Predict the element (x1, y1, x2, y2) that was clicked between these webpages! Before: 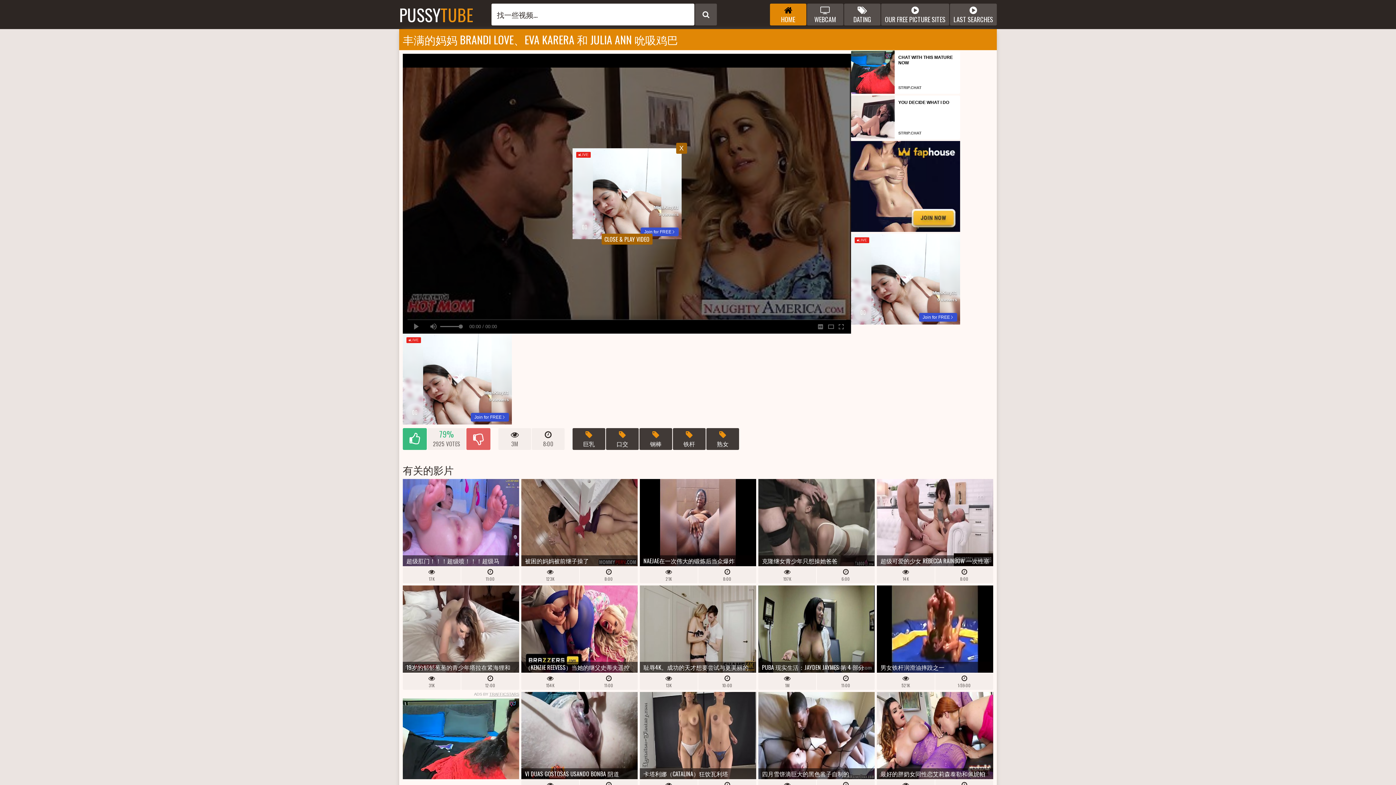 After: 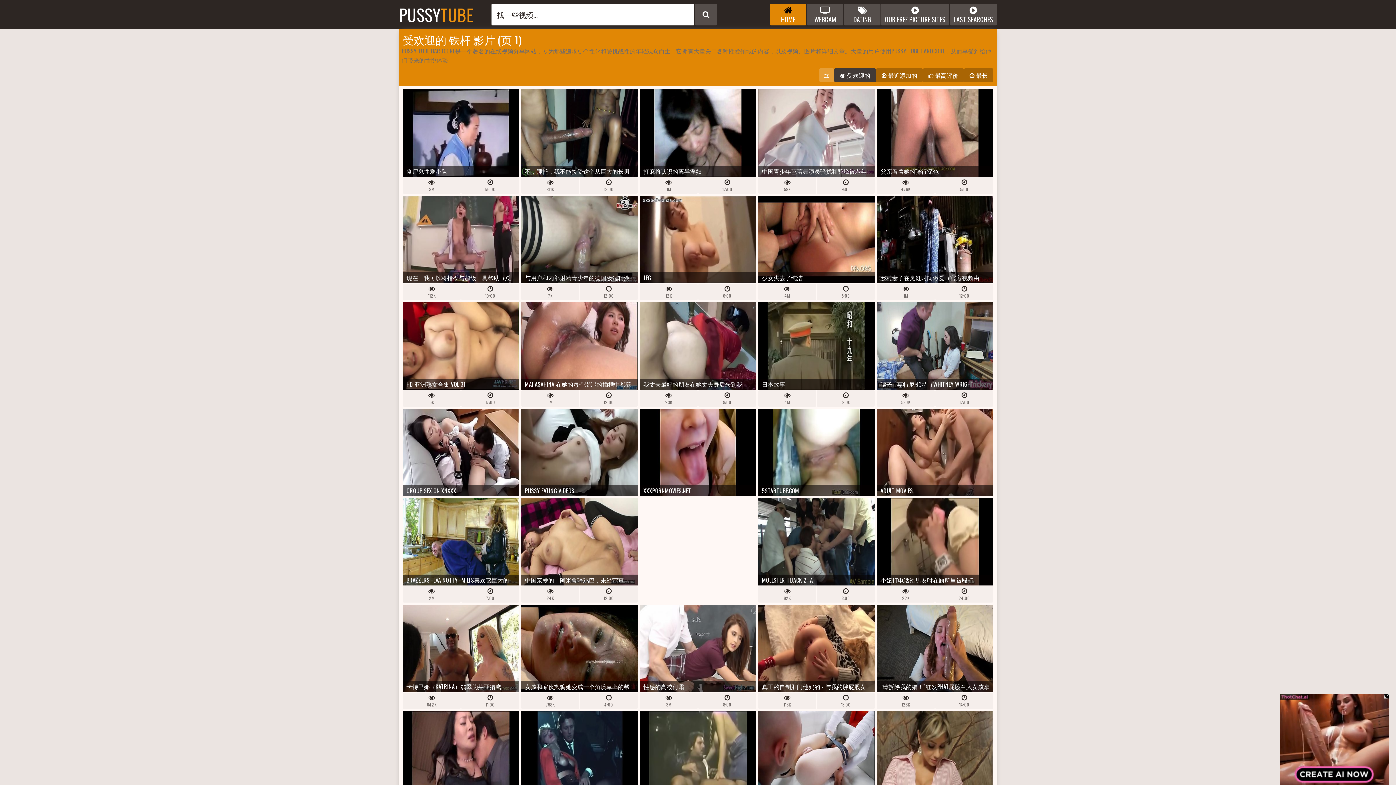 Action: label: 铁杆 bbox: (673, 428, 705, 450)